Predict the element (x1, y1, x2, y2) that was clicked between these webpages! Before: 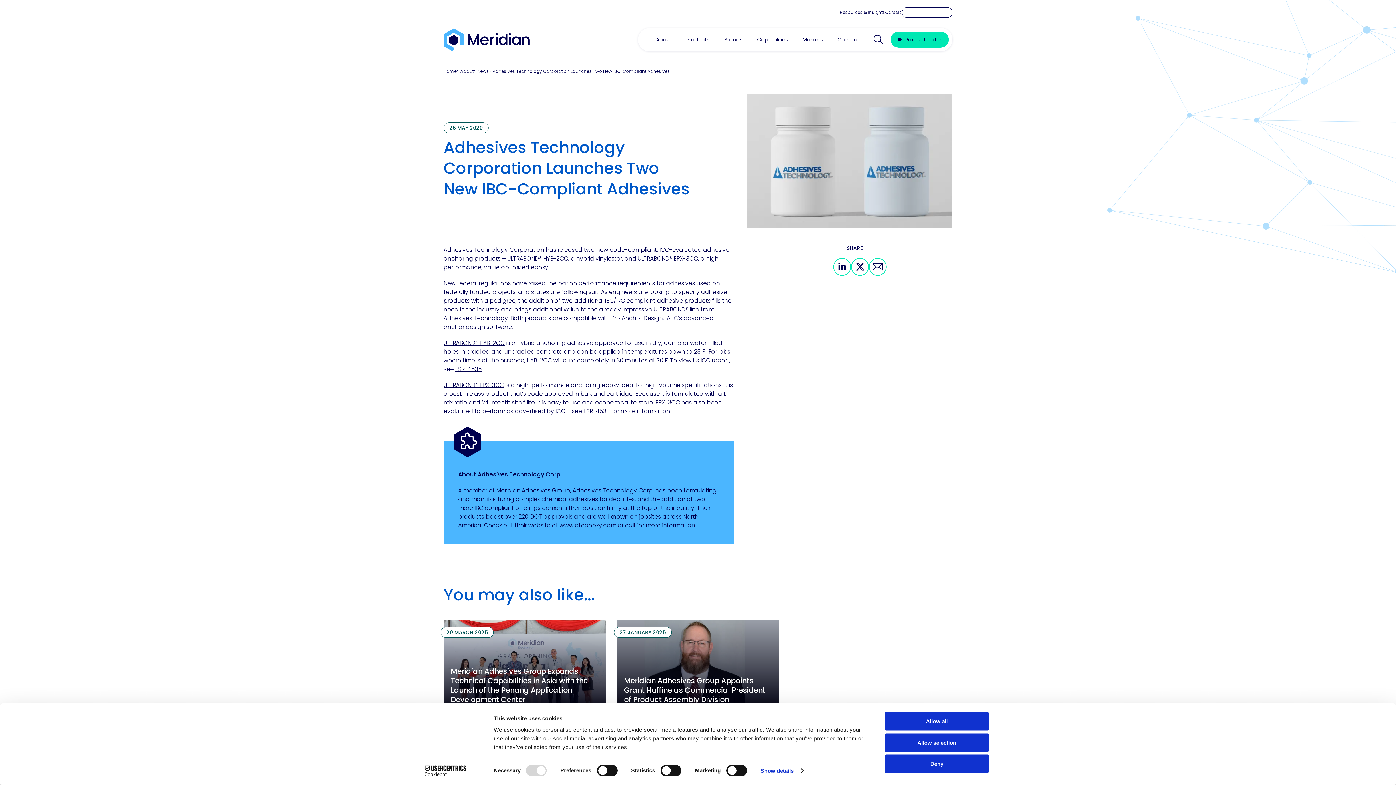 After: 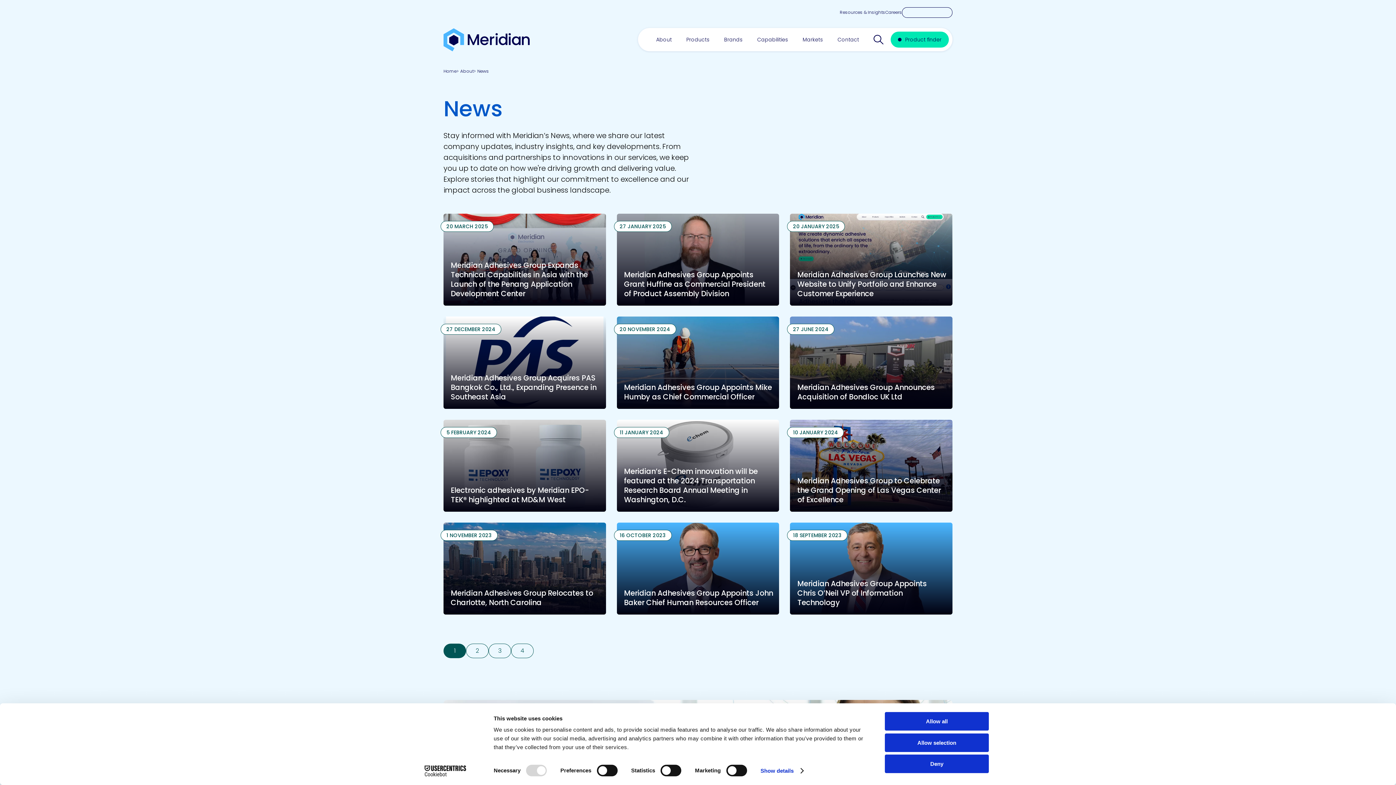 Action: label: News bbox: (477, 68, 489, 74)